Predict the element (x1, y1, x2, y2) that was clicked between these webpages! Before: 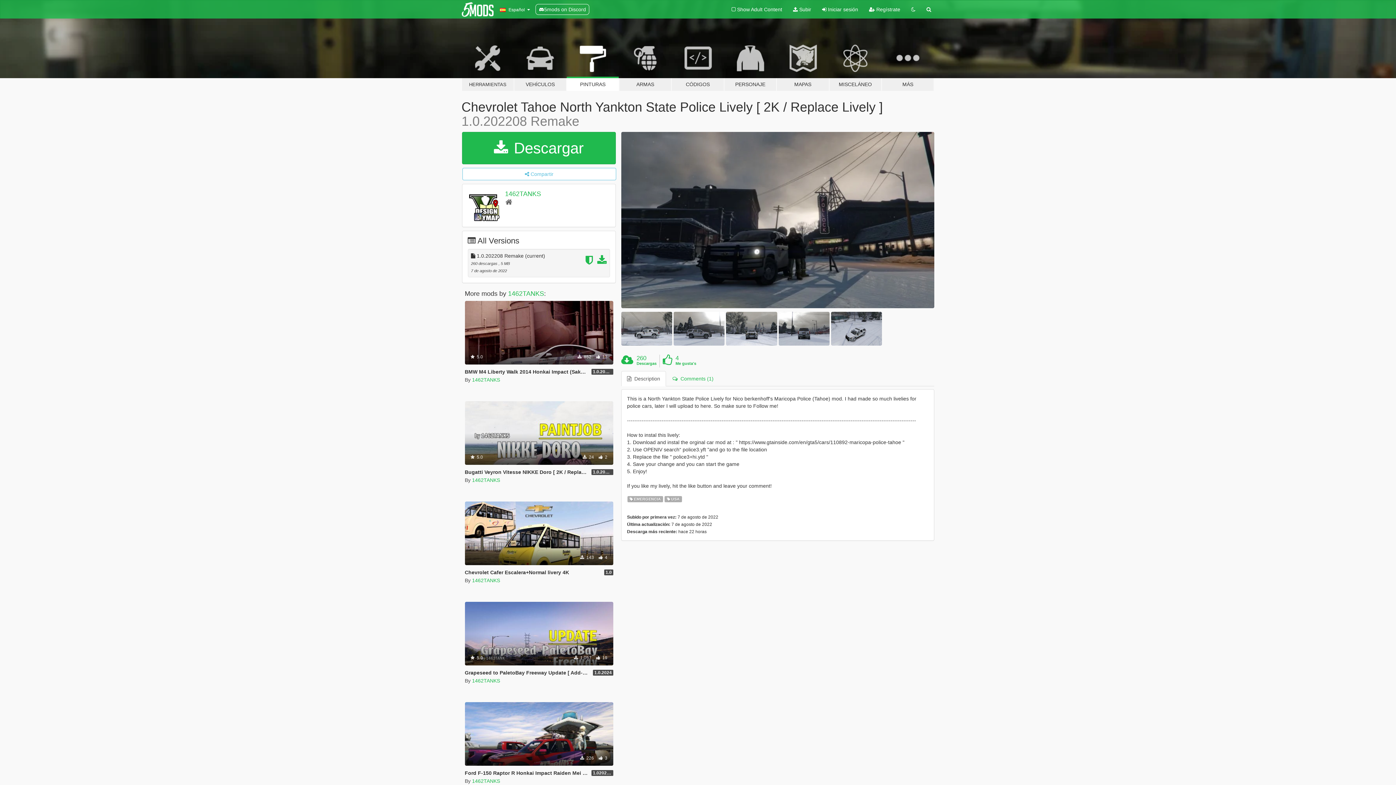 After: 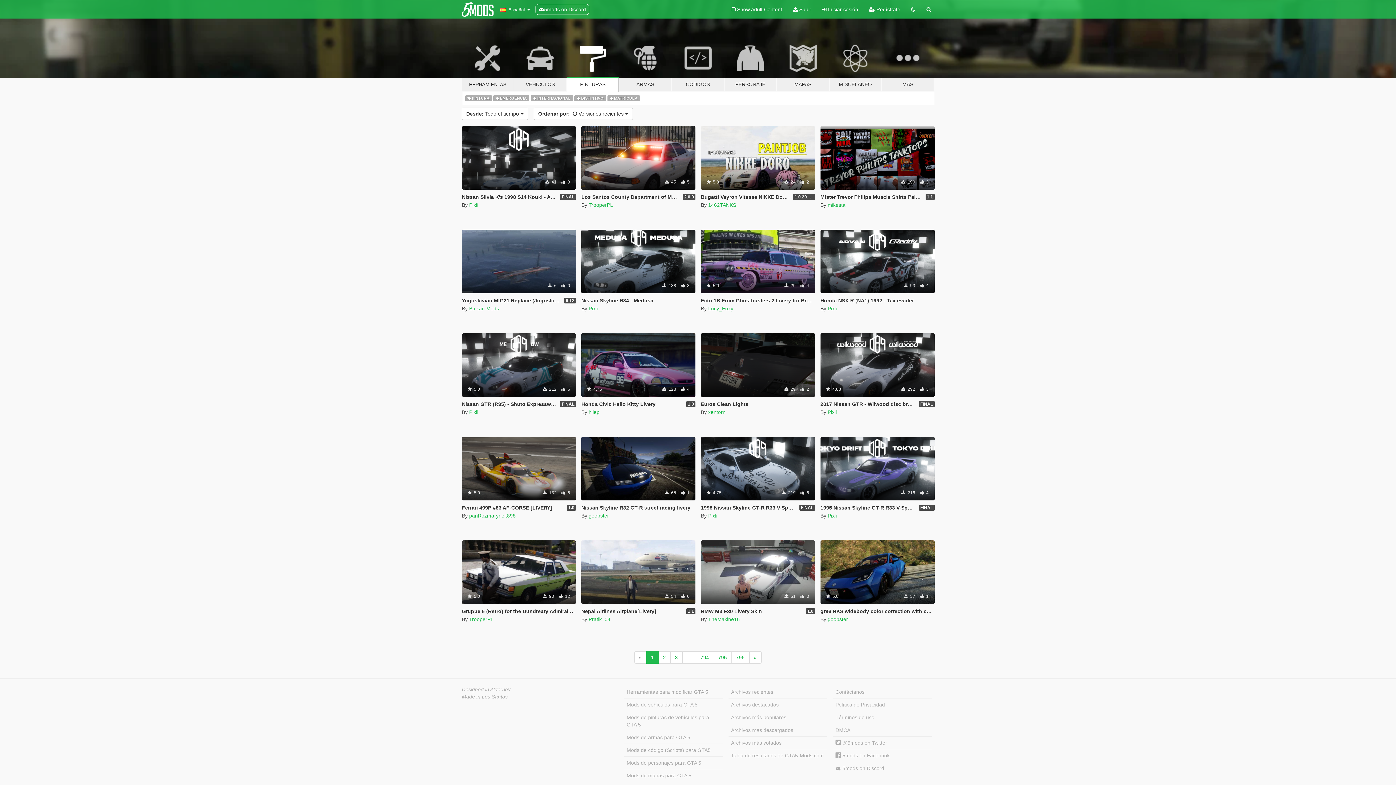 Action: label: PINTURAS bbox: (566, 34, 619, 91)